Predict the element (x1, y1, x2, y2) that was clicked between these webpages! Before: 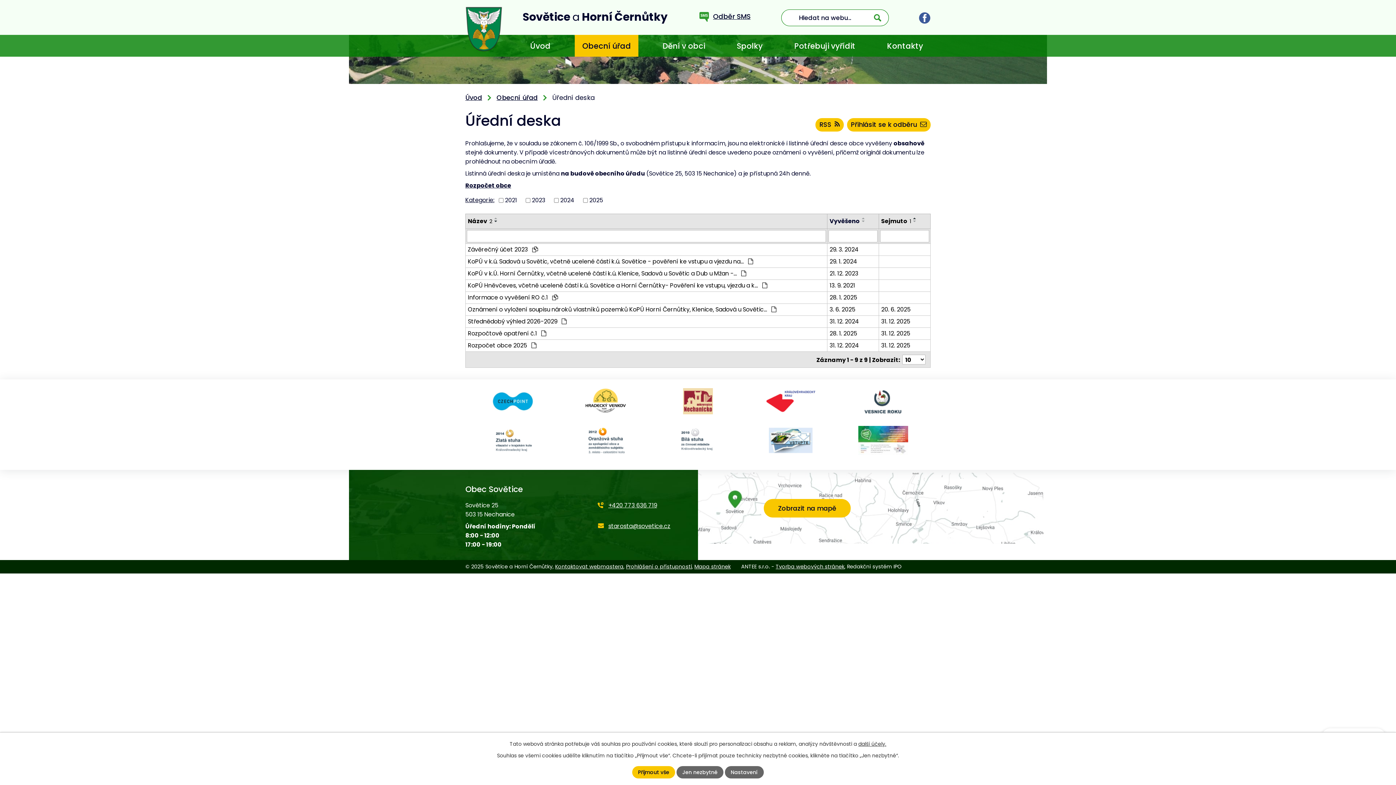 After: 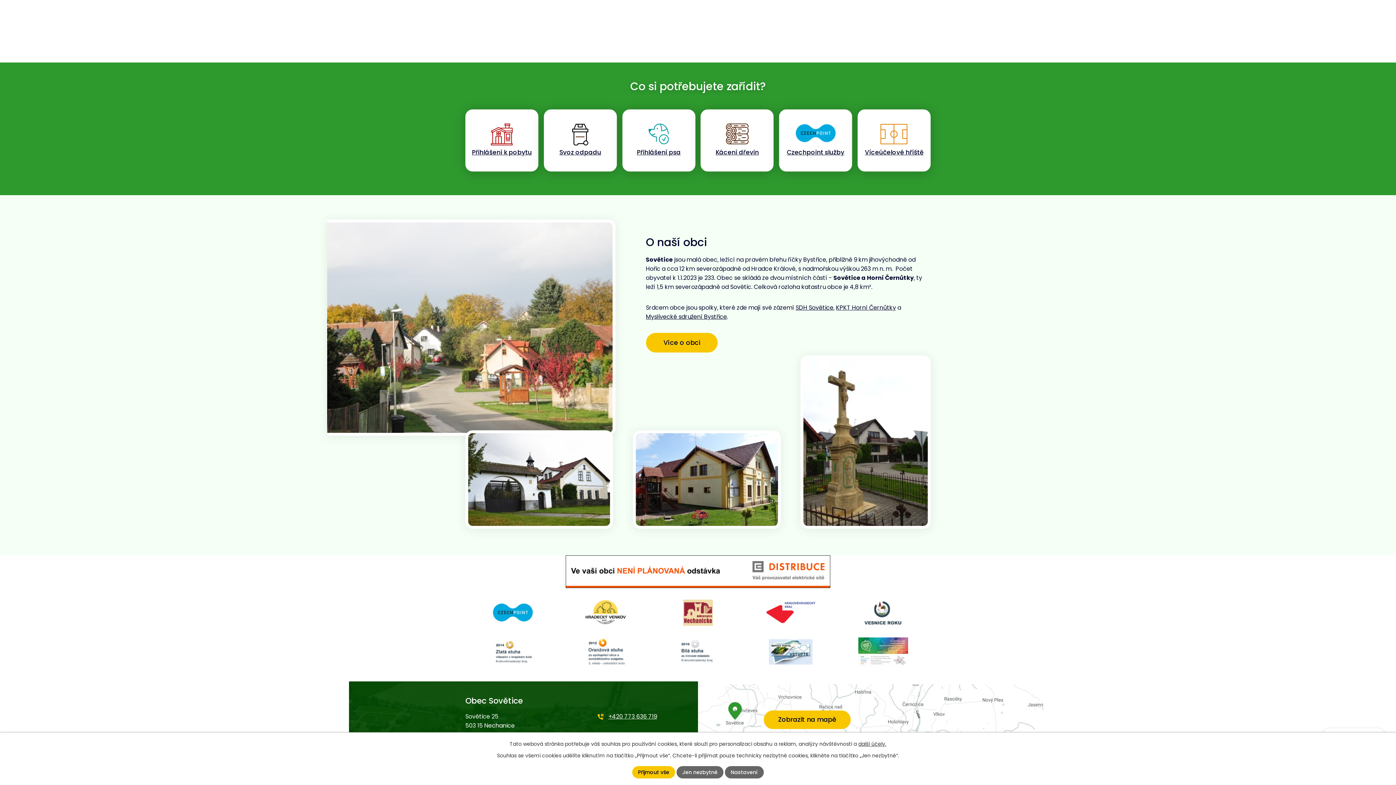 Action: label: Potřebuji vyřídit bbox: (786, 34, 863, 56)